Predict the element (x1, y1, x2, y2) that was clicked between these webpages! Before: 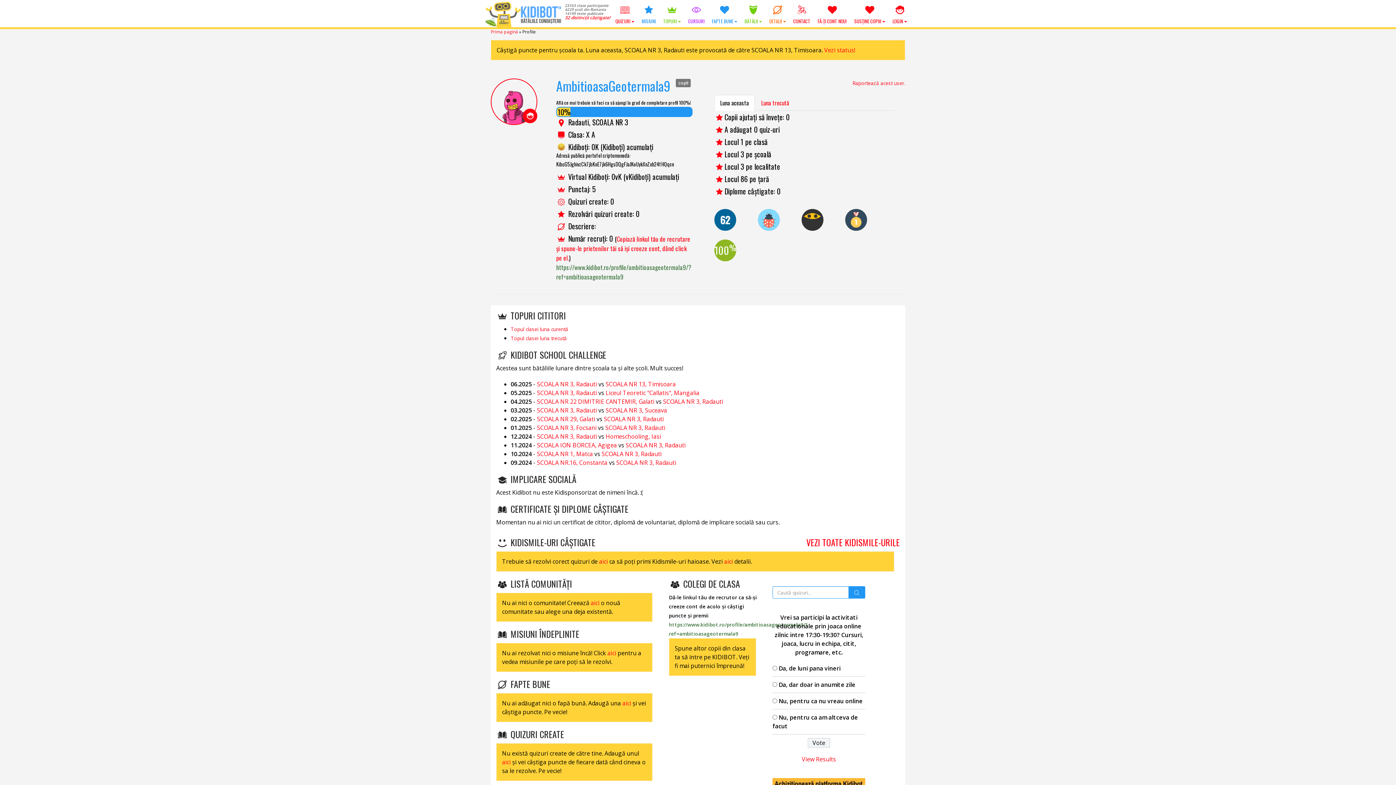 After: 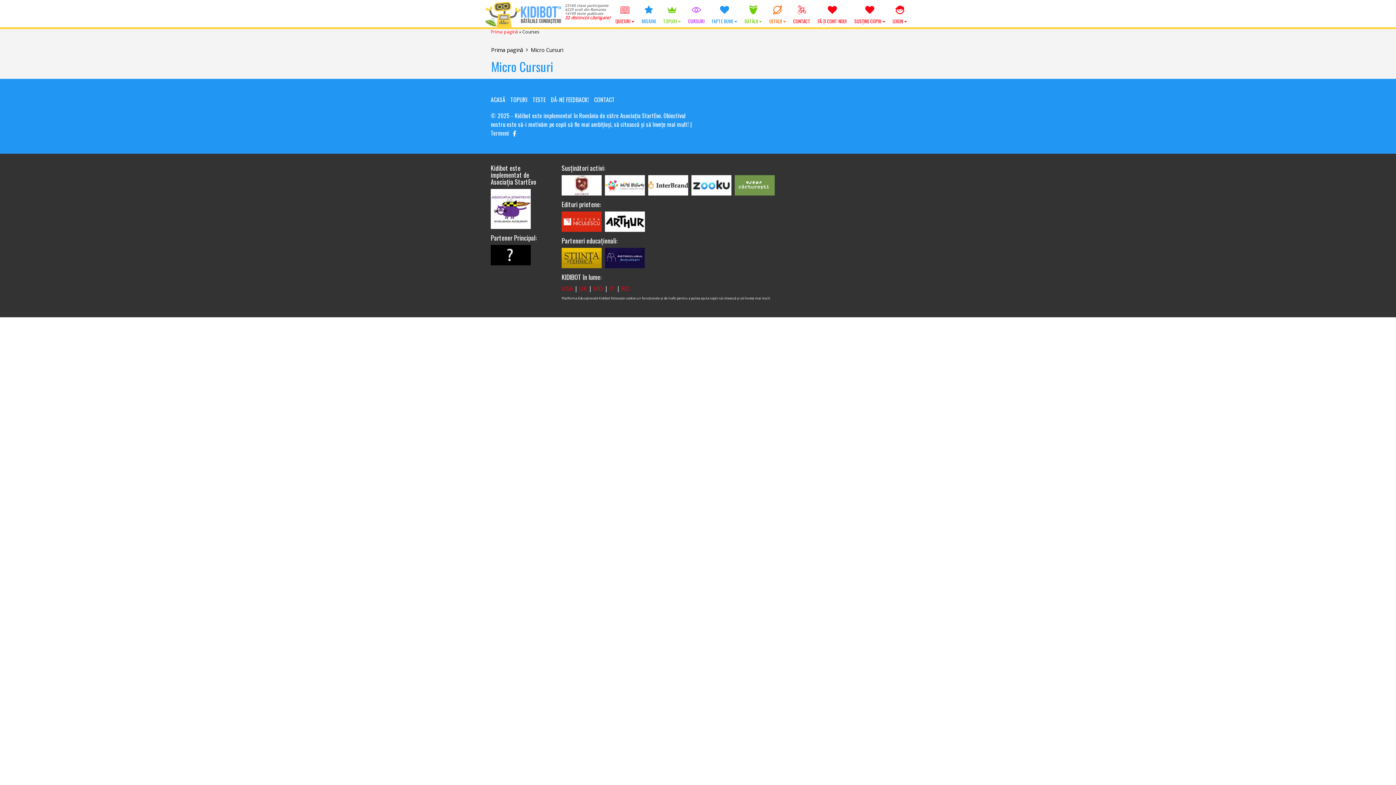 Action: label: CURSURI bbox: (684, 0, 708, 27)